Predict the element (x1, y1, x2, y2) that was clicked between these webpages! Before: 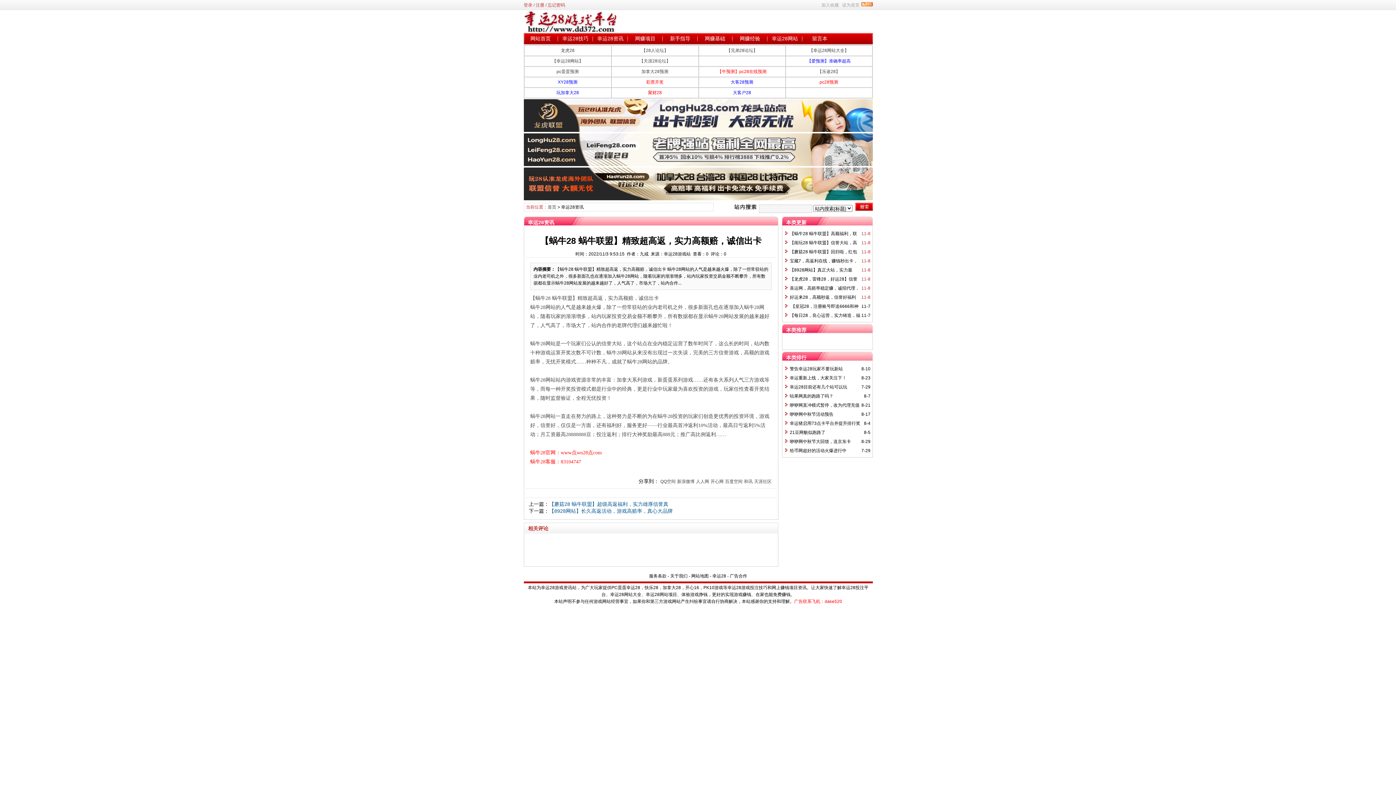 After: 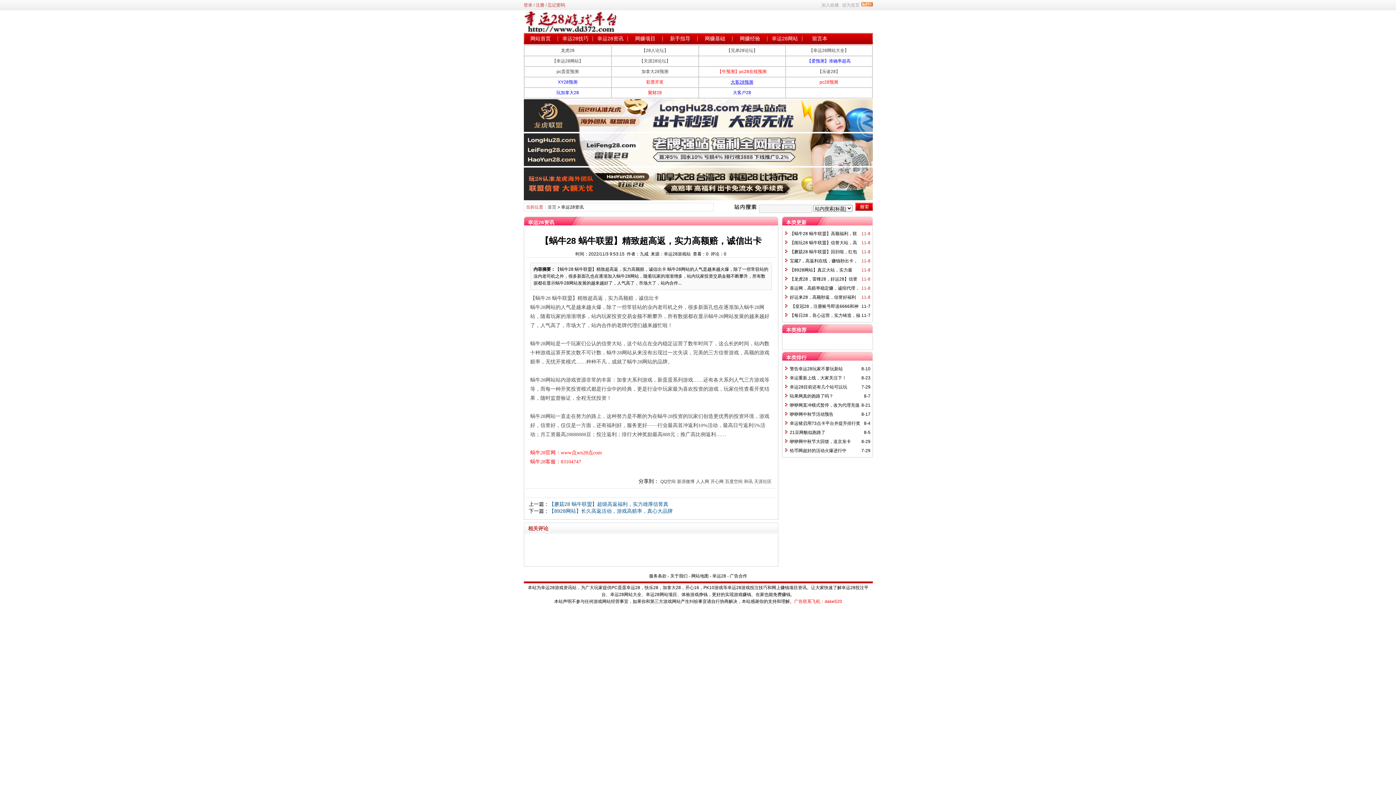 Action: label: 大客28预测 bbox: (730, 79, 753, 84)